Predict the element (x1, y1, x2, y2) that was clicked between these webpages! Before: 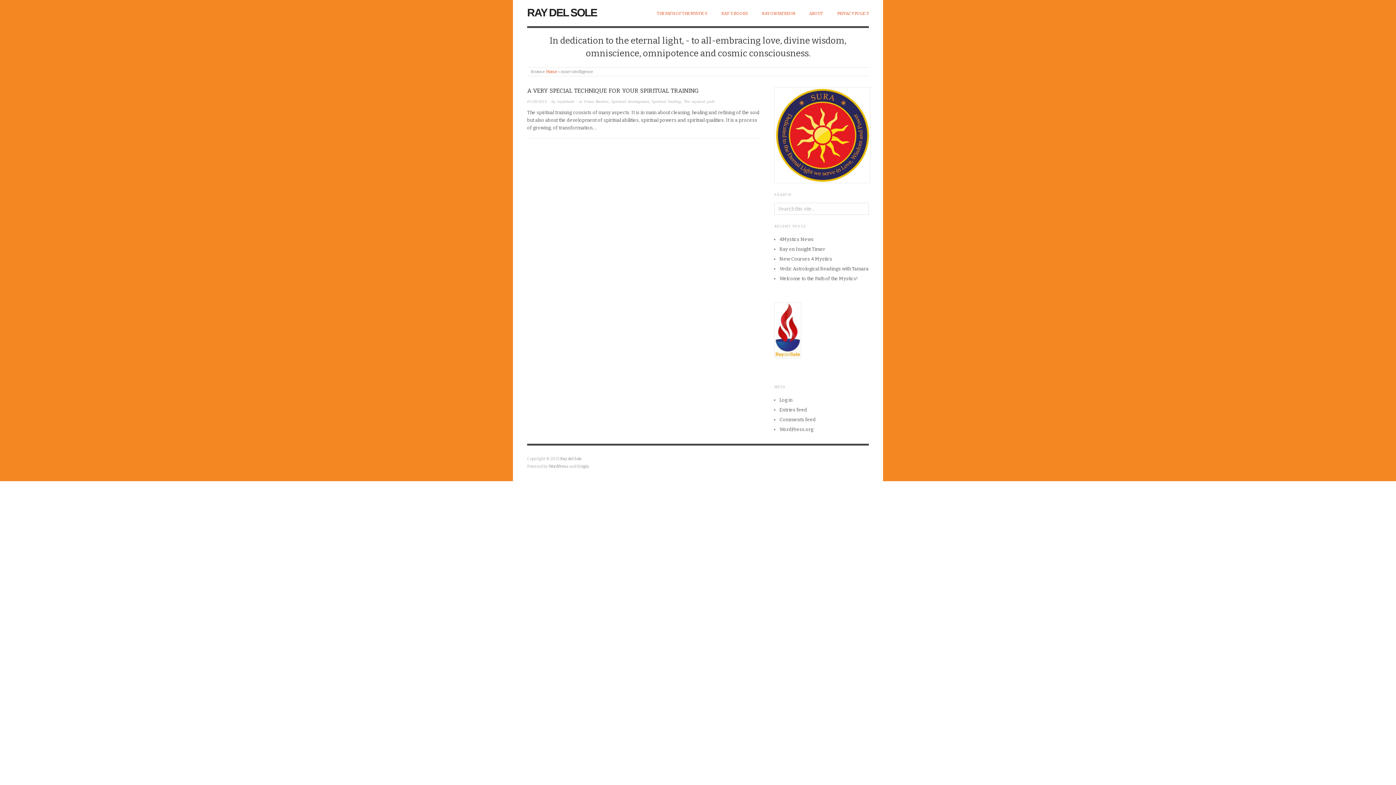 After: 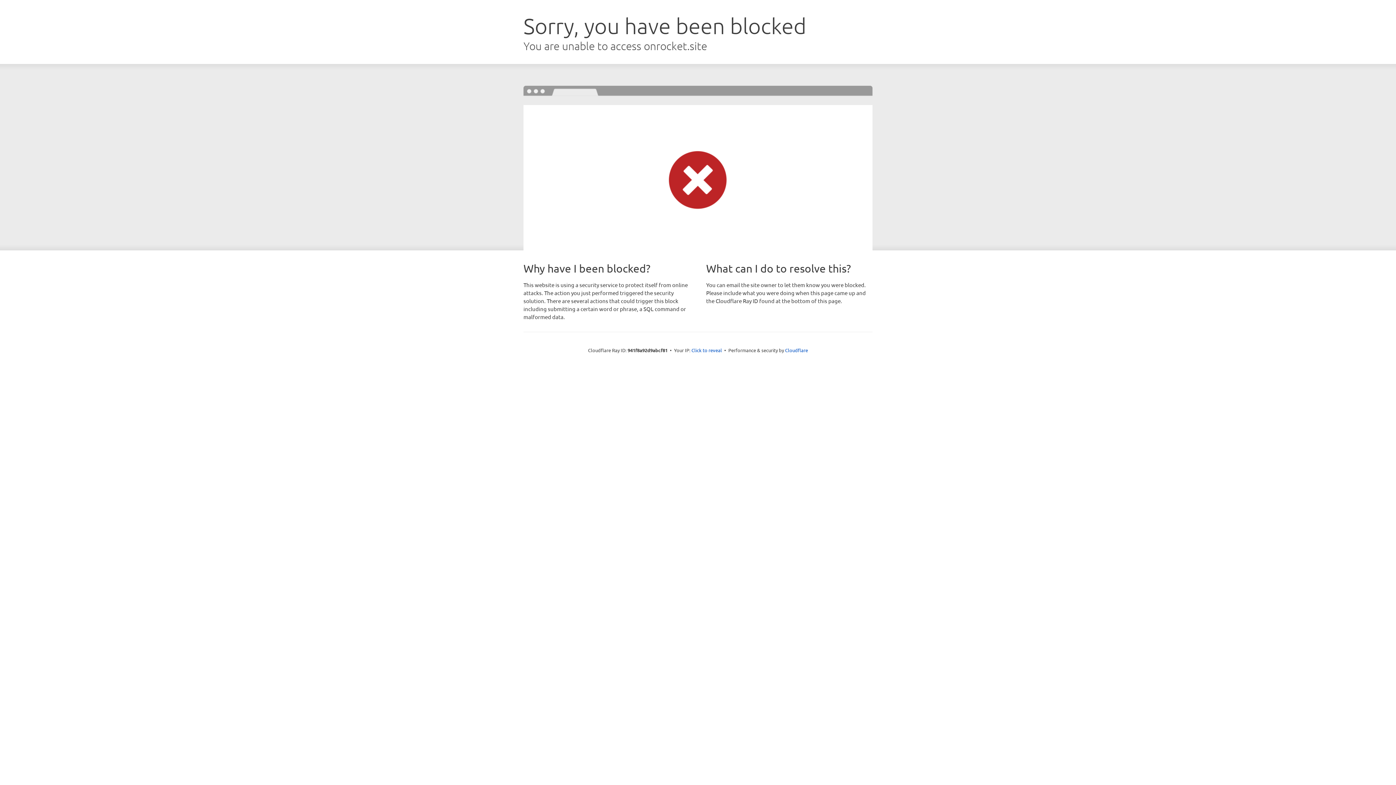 Action: bbox: (577, 464, 589, 469) label: Origin